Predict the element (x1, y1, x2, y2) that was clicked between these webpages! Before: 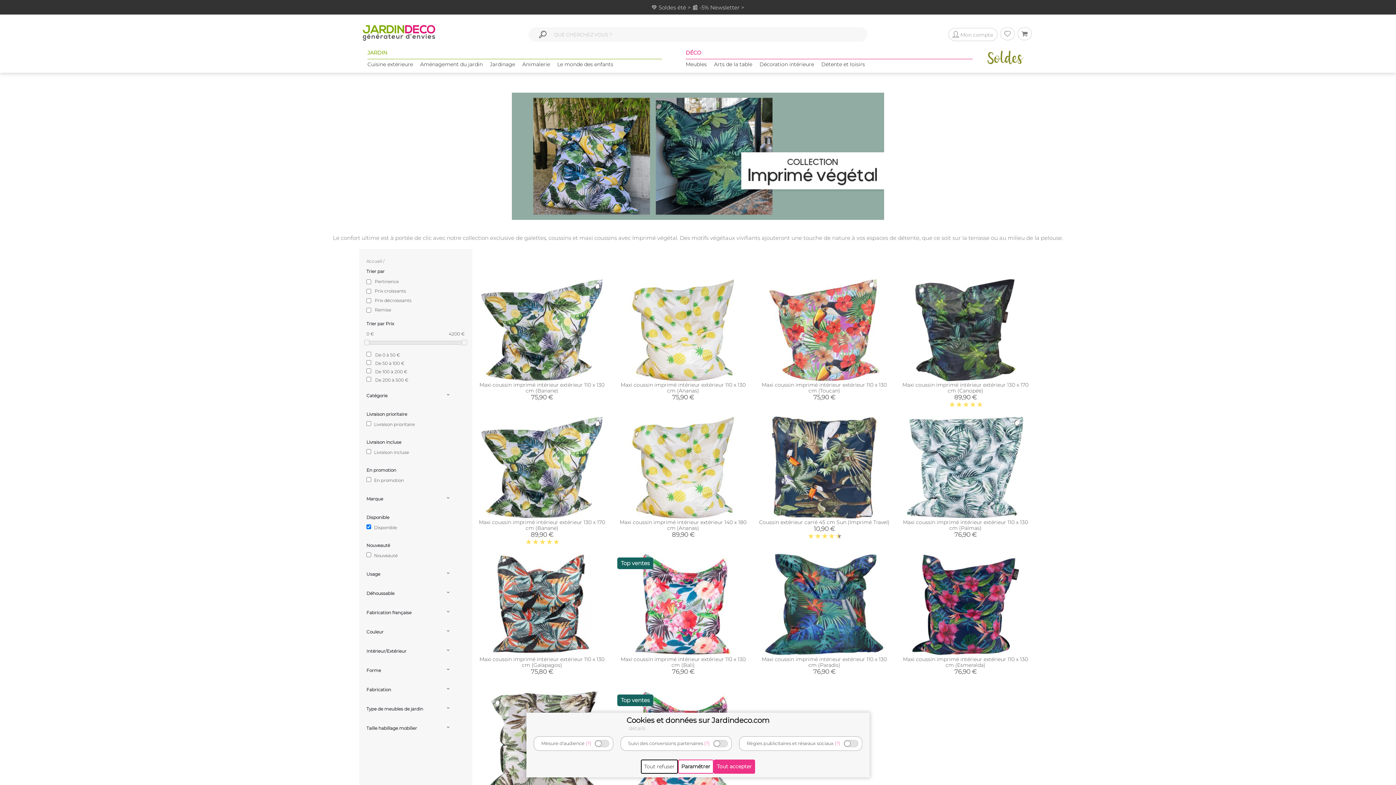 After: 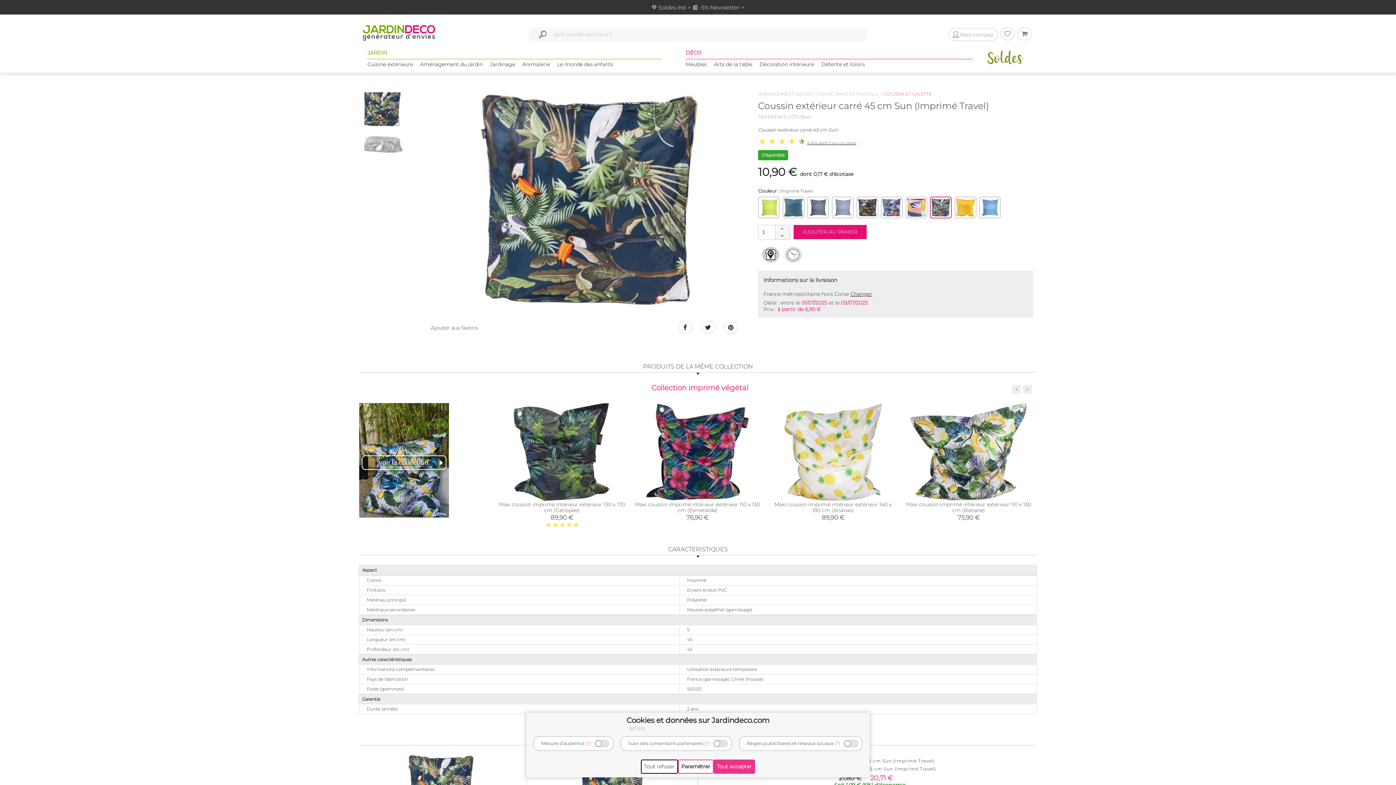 Action: label: Coussin extérieur carré 45 cm Sun (Imprimé Travel) bbox: (759, 519, 889, 525)